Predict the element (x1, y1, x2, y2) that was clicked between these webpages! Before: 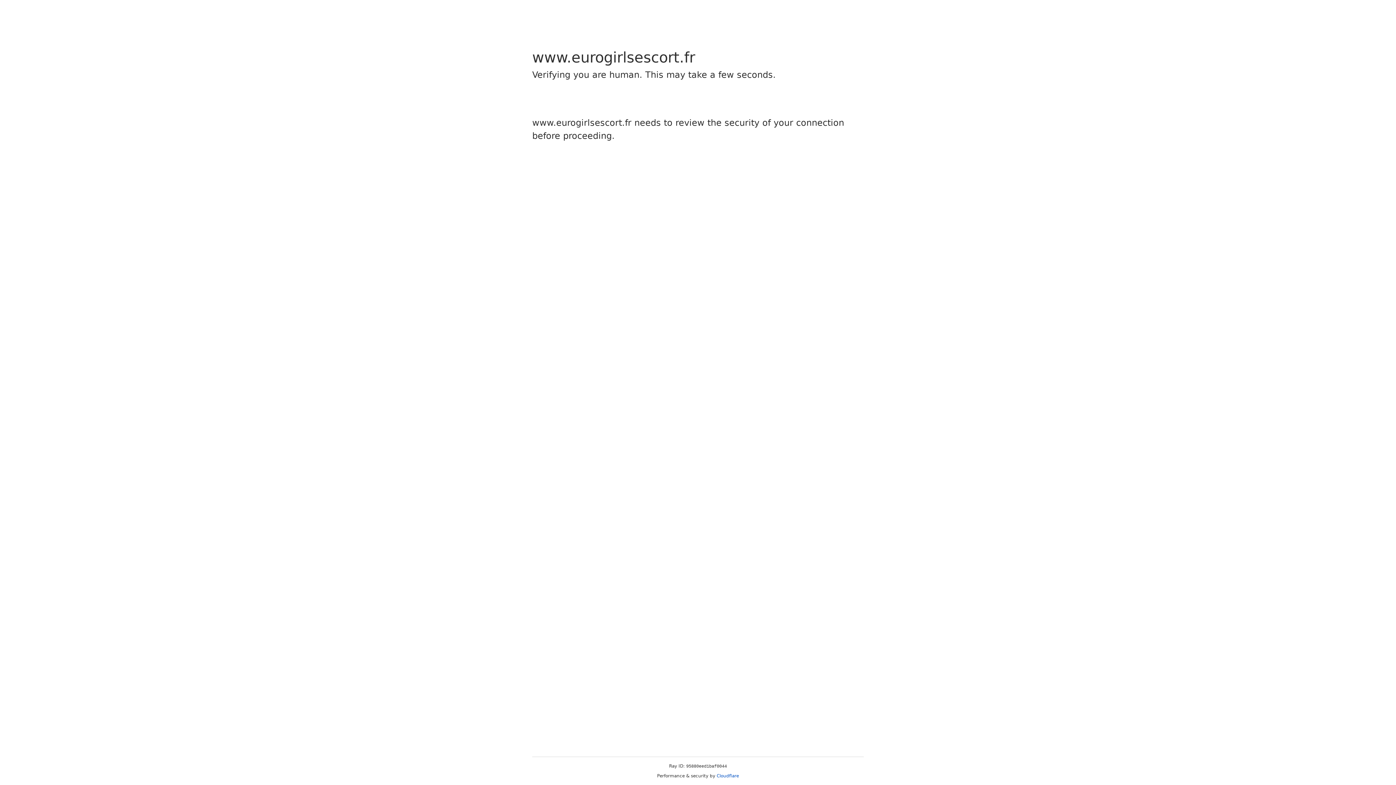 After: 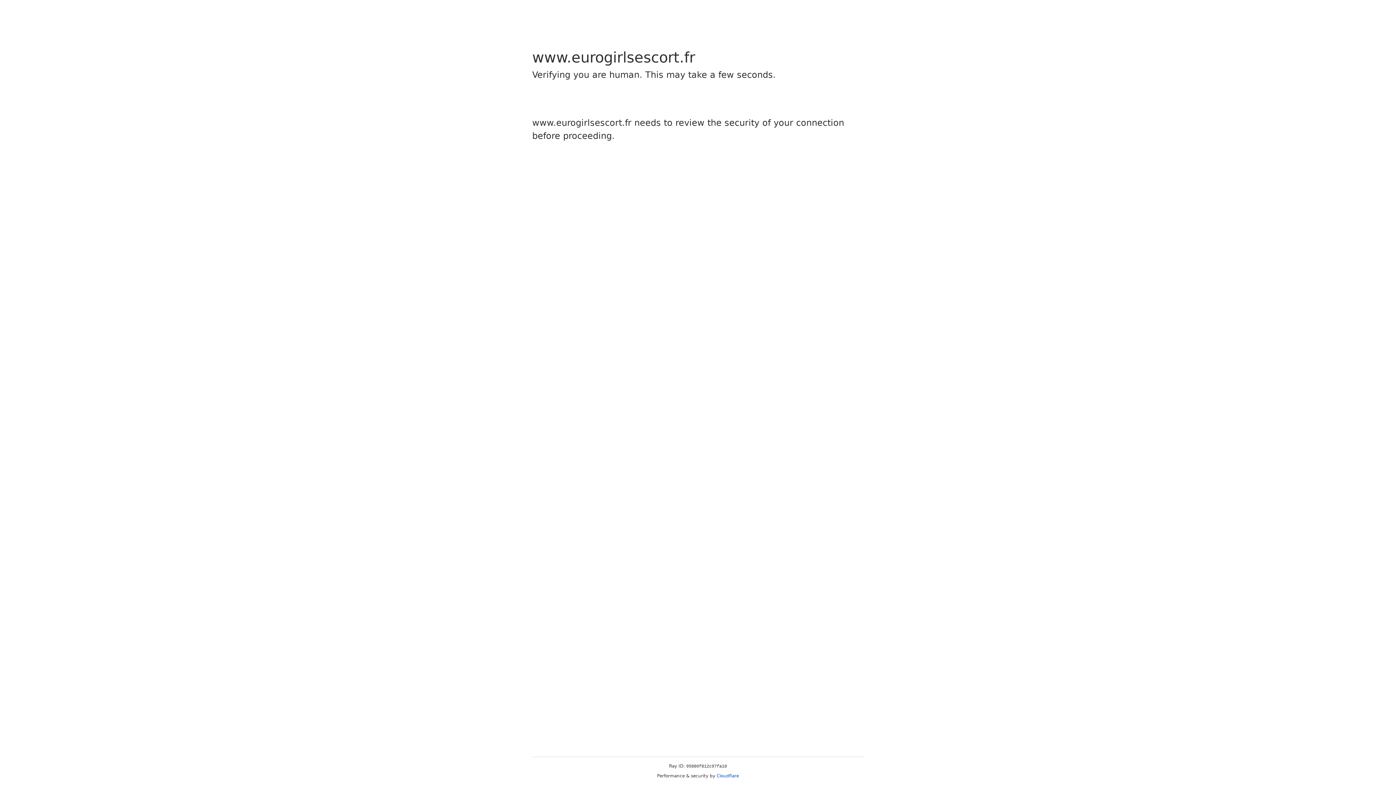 Action: label: Cloudflare bbox: (716, 773, 739, 778)